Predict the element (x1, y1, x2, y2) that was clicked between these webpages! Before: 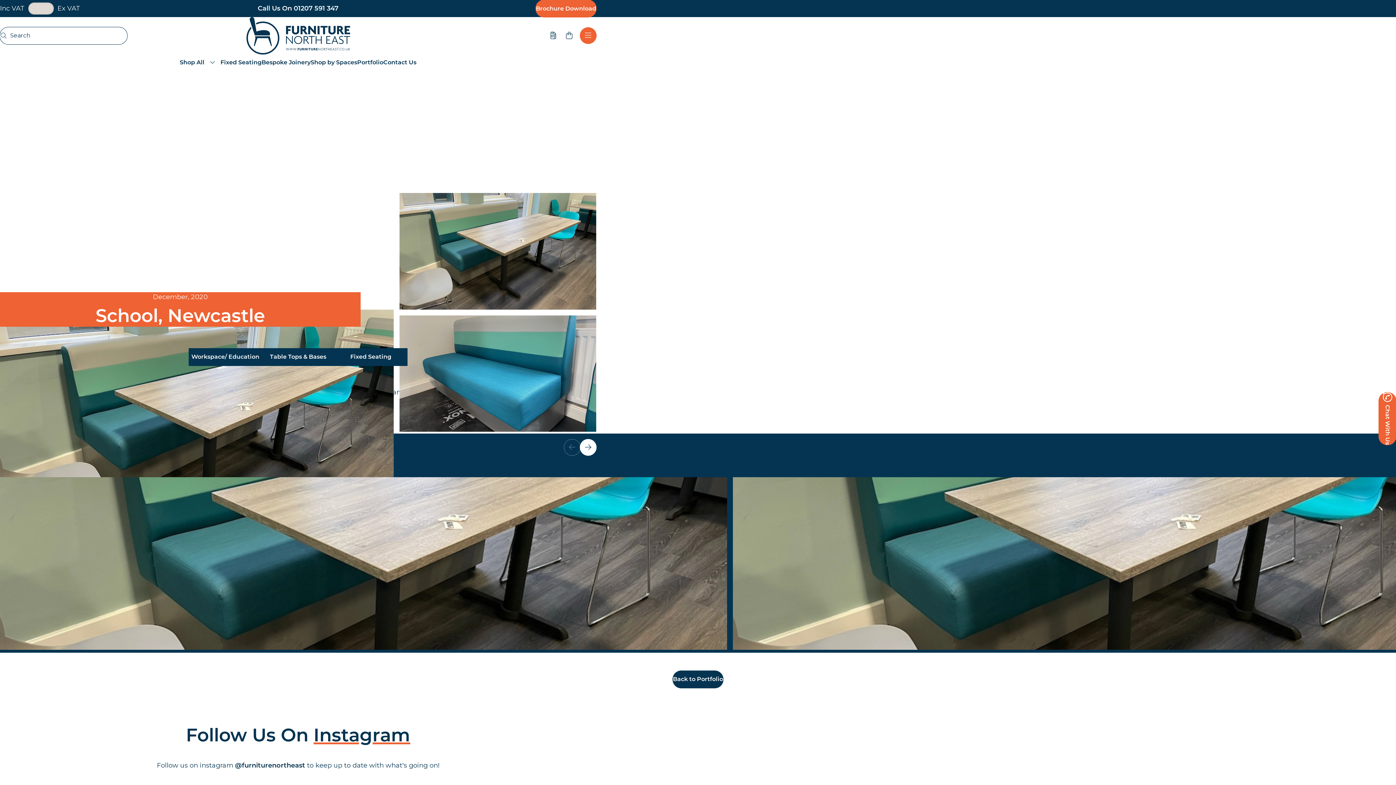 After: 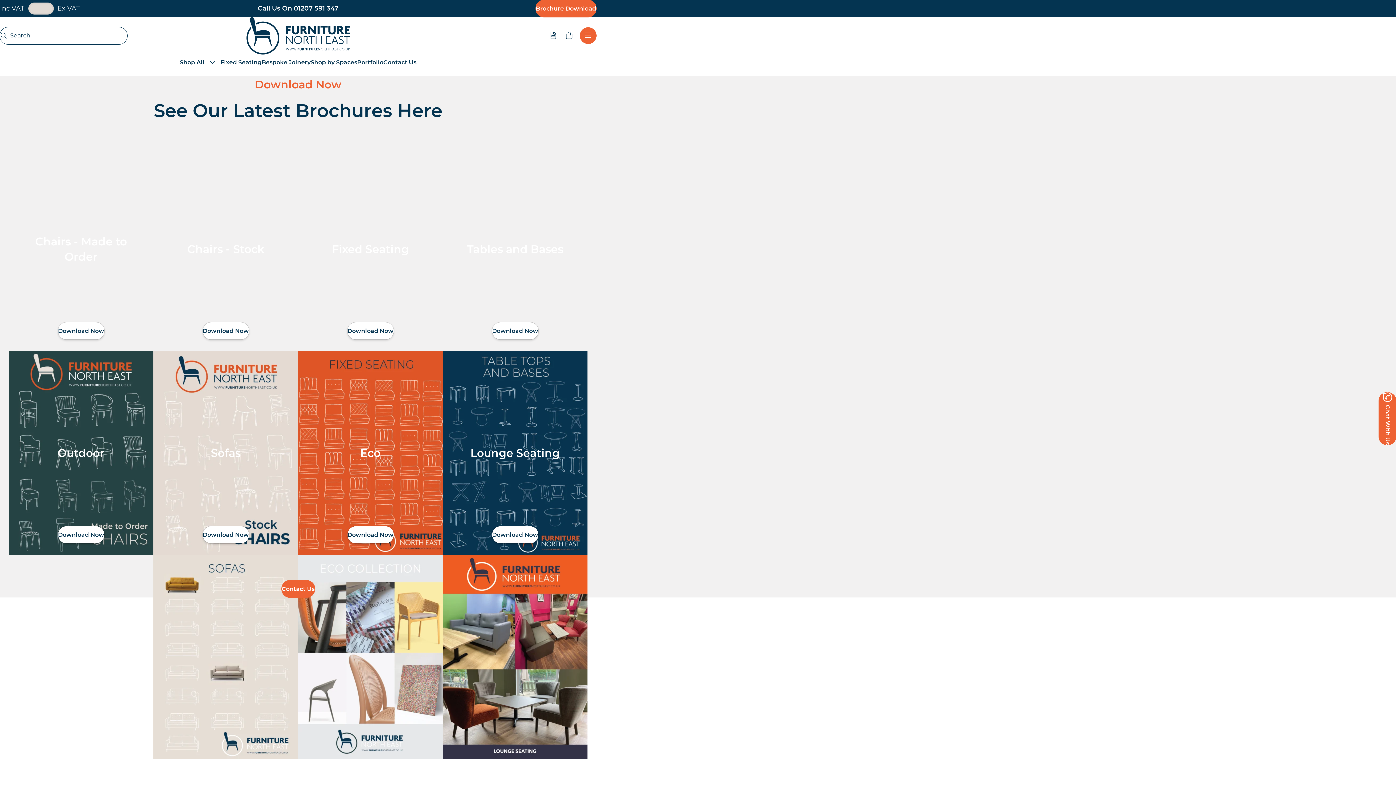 Action: label: Brochure Download bbox: (536, 0, 596, 17)